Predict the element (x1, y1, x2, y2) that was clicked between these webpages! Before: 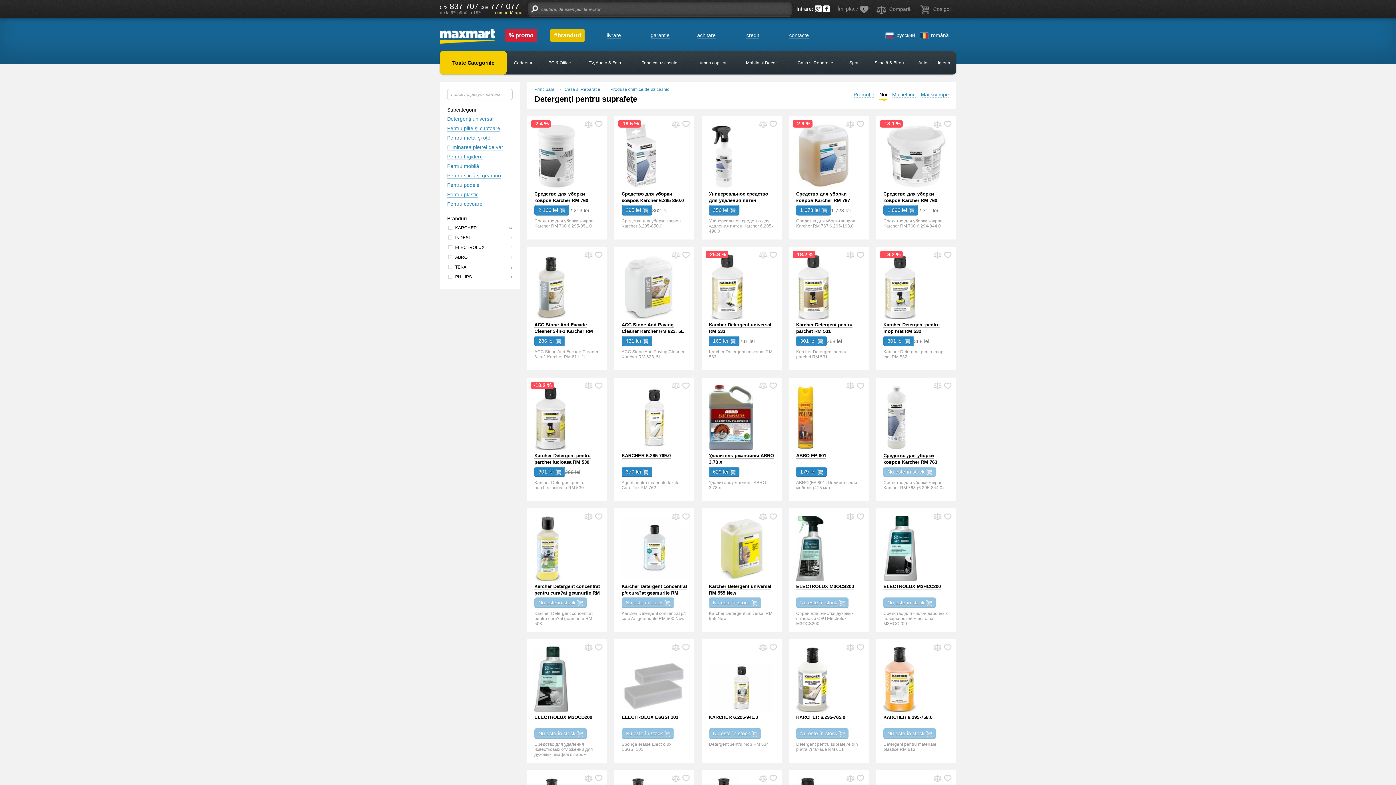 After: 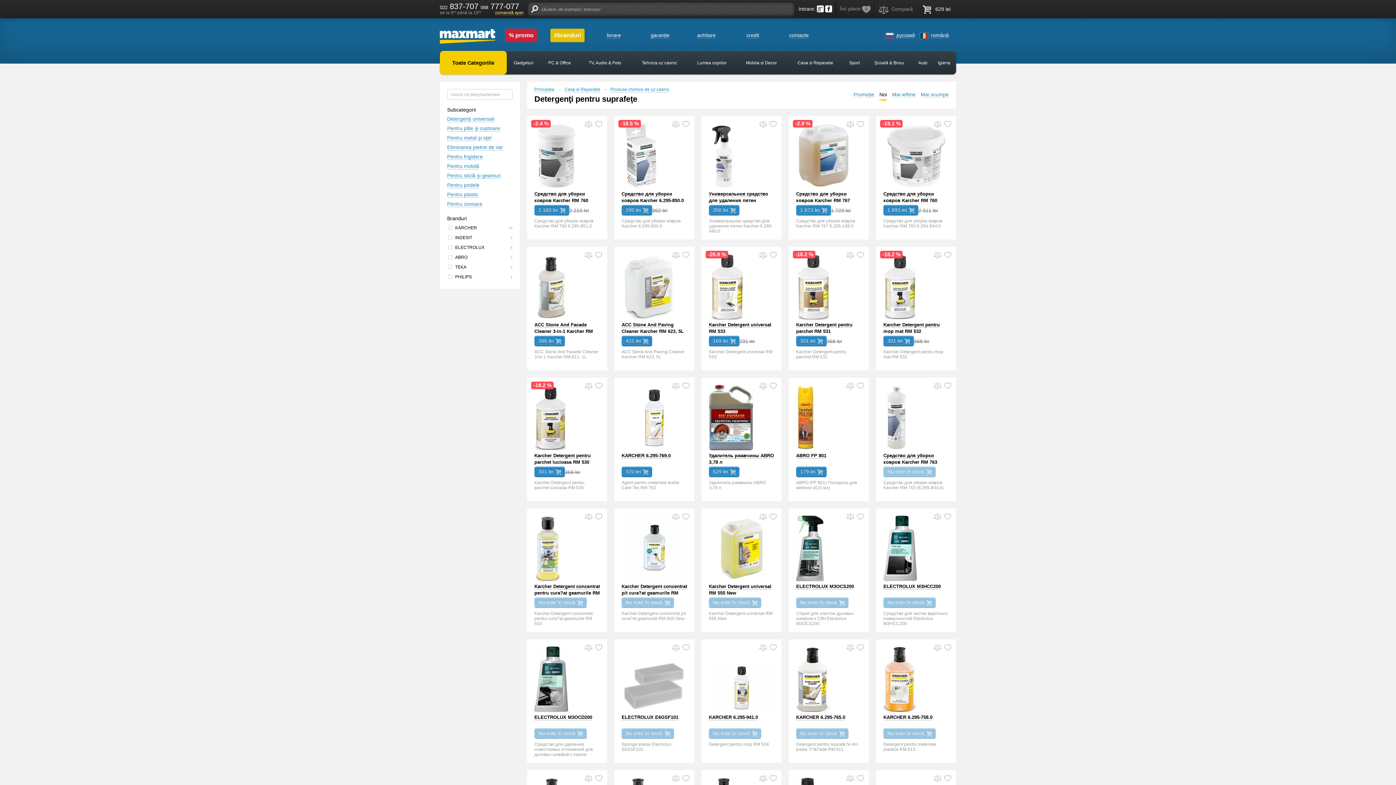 Action: bbox: (709, 466, 739, 477) label: 629 lei